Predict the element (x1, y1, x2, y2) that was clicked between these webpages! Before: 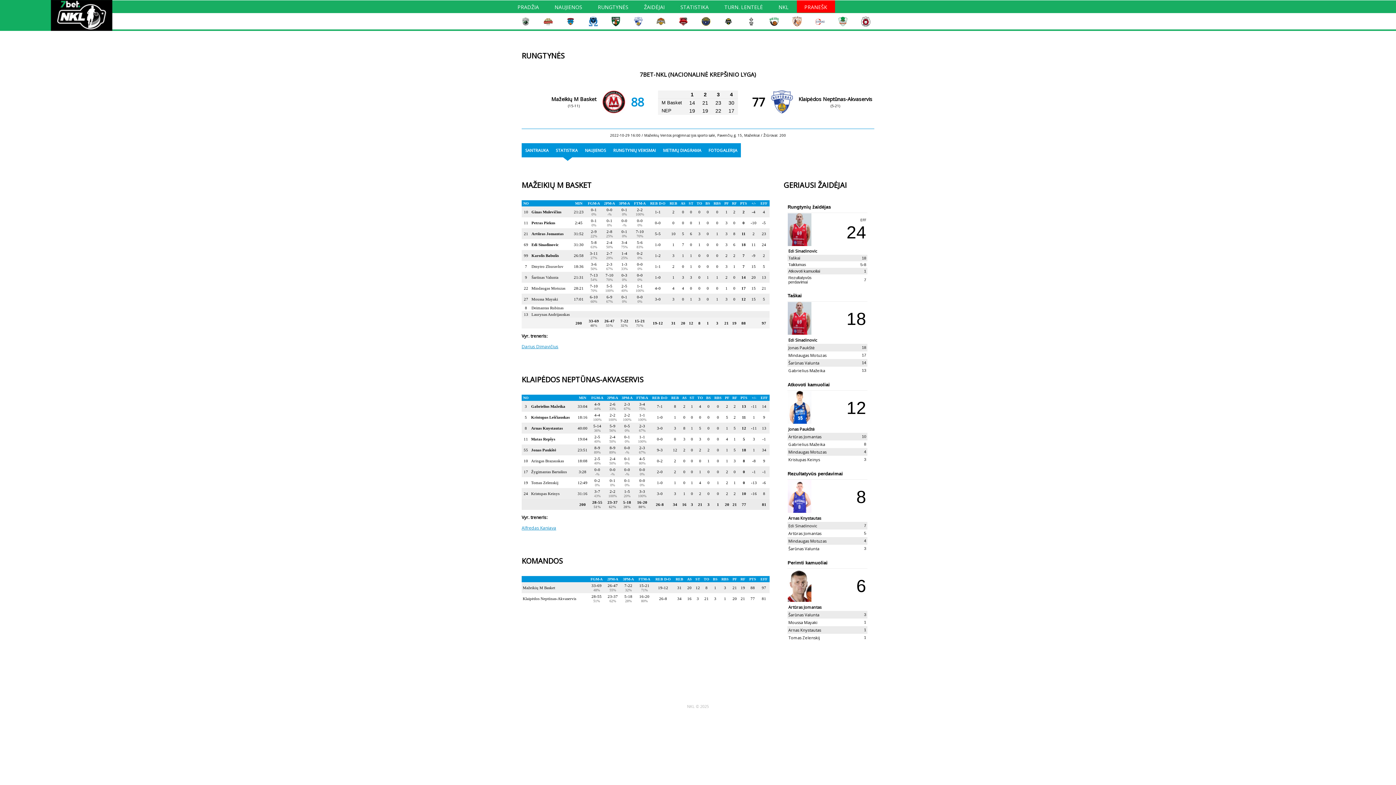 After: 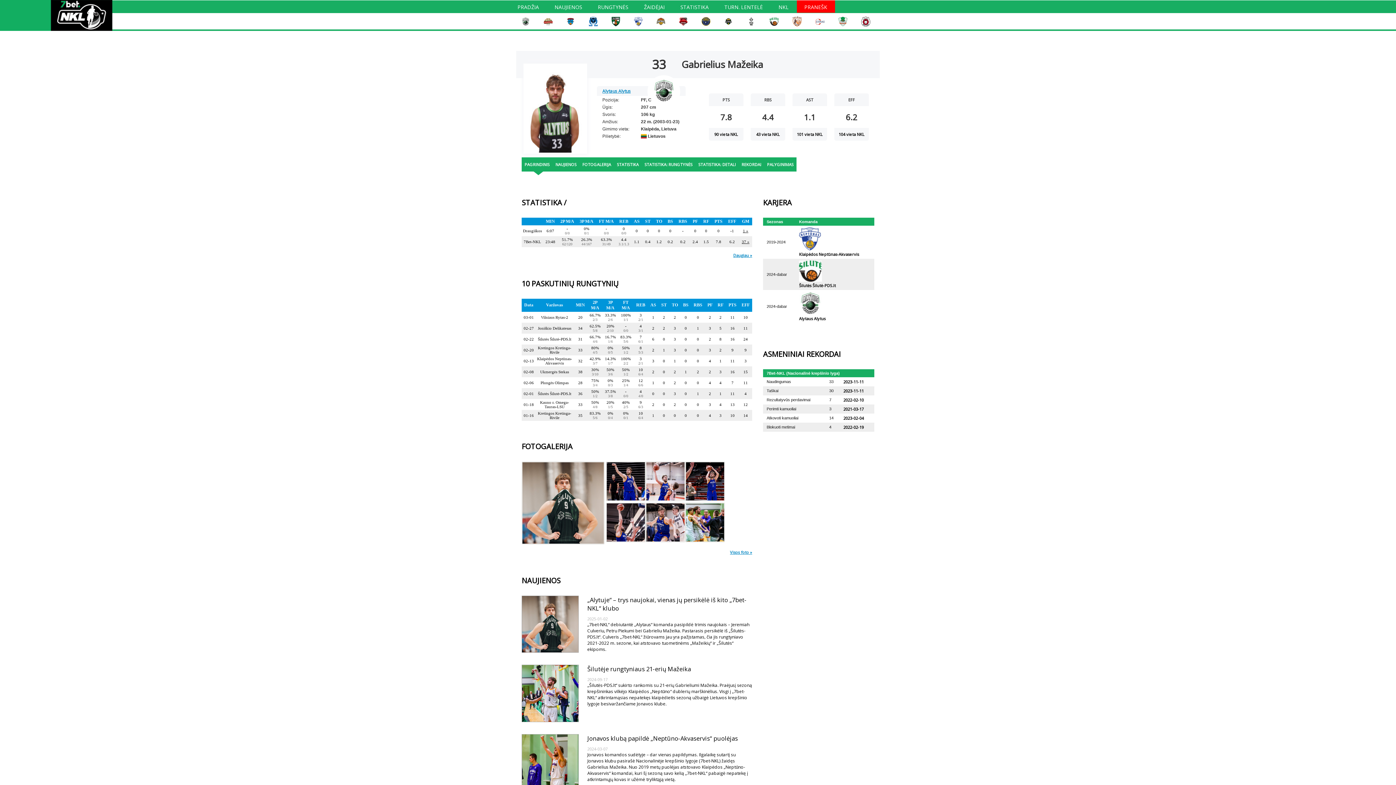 Action: bbox: (531, 404, 565, 408) label: Gabrielius Mažeika